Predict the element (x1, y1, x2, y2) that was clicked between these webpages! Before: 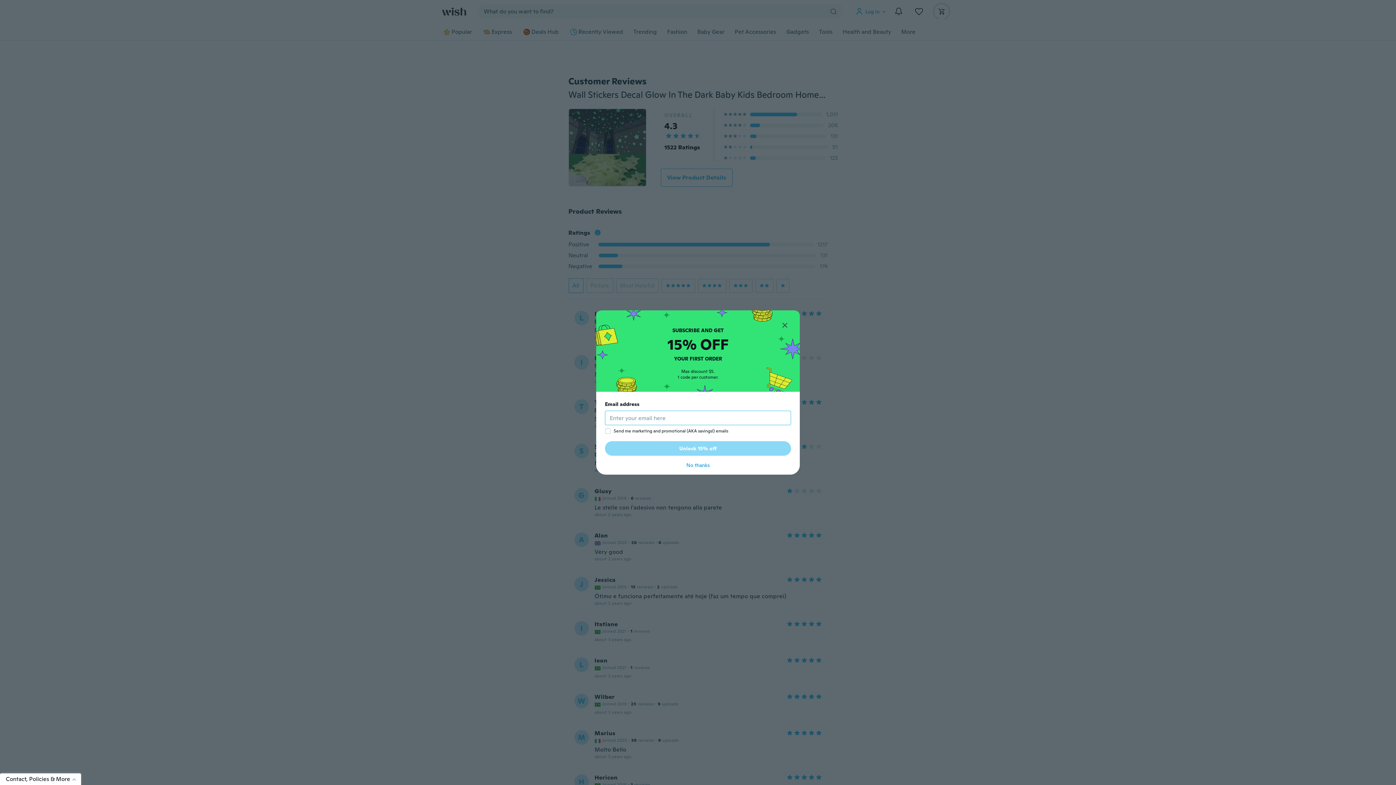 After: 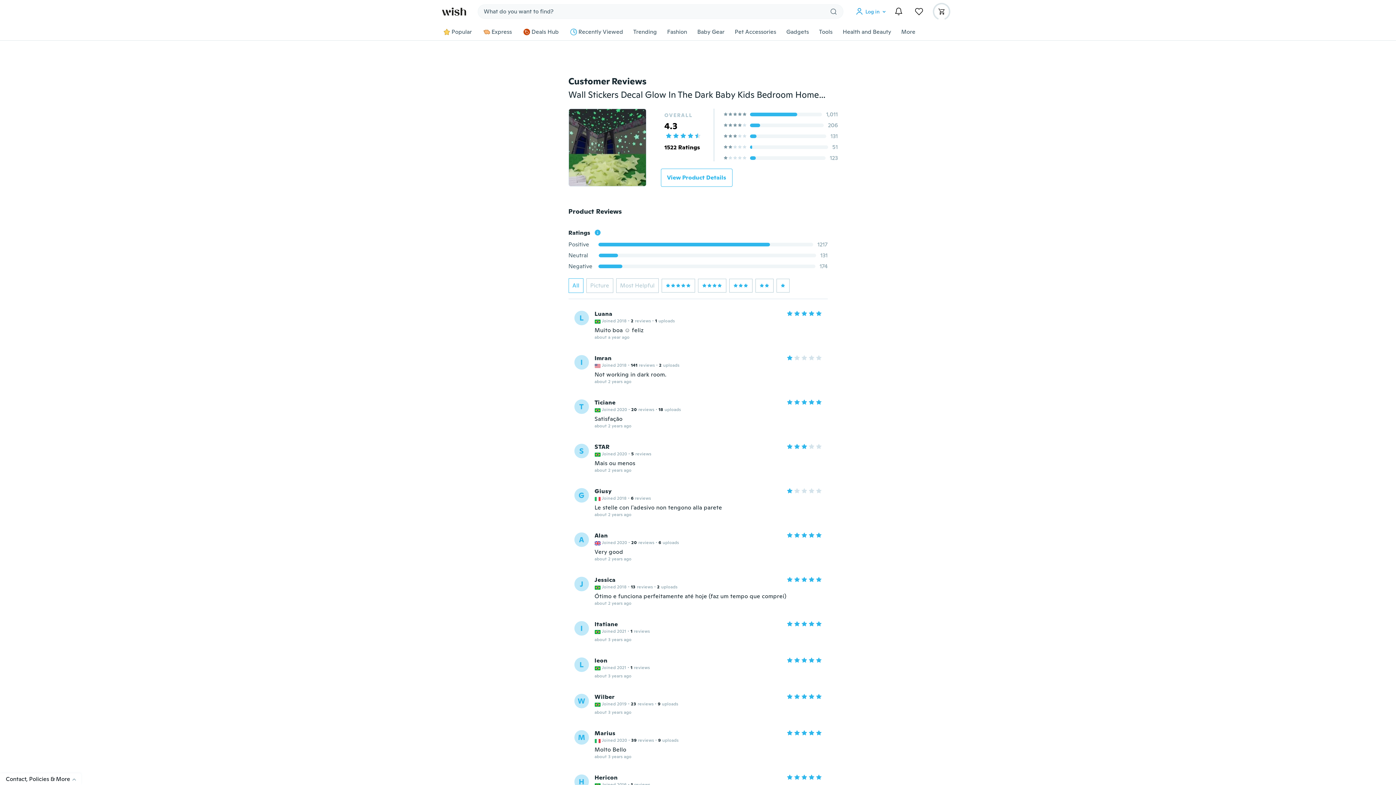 Action: label: No thanks bbox: (605, 461, 791, 469)